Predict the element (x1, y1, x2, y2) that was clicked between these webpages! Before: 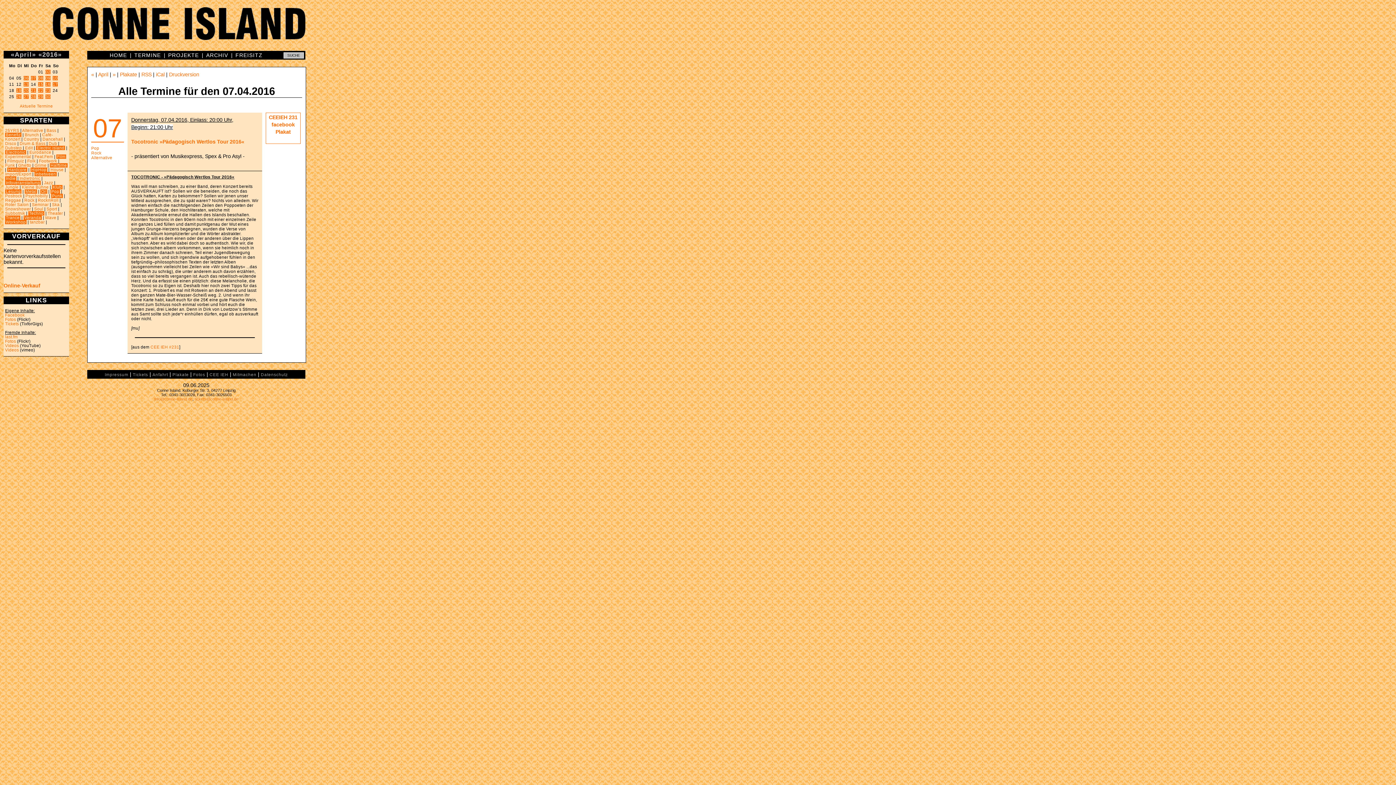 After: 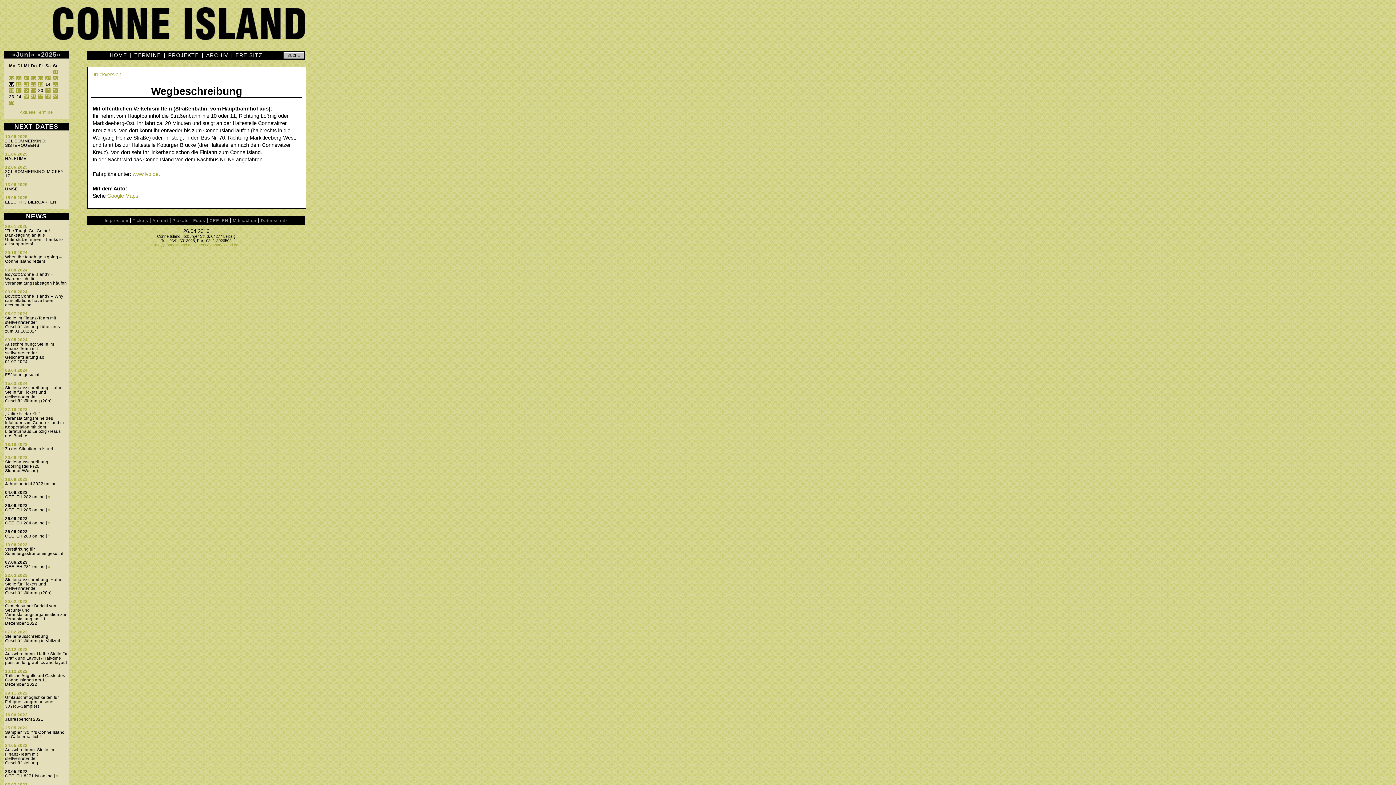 Action: label: Anfahrt bbox: (152, 372, 168, 377)